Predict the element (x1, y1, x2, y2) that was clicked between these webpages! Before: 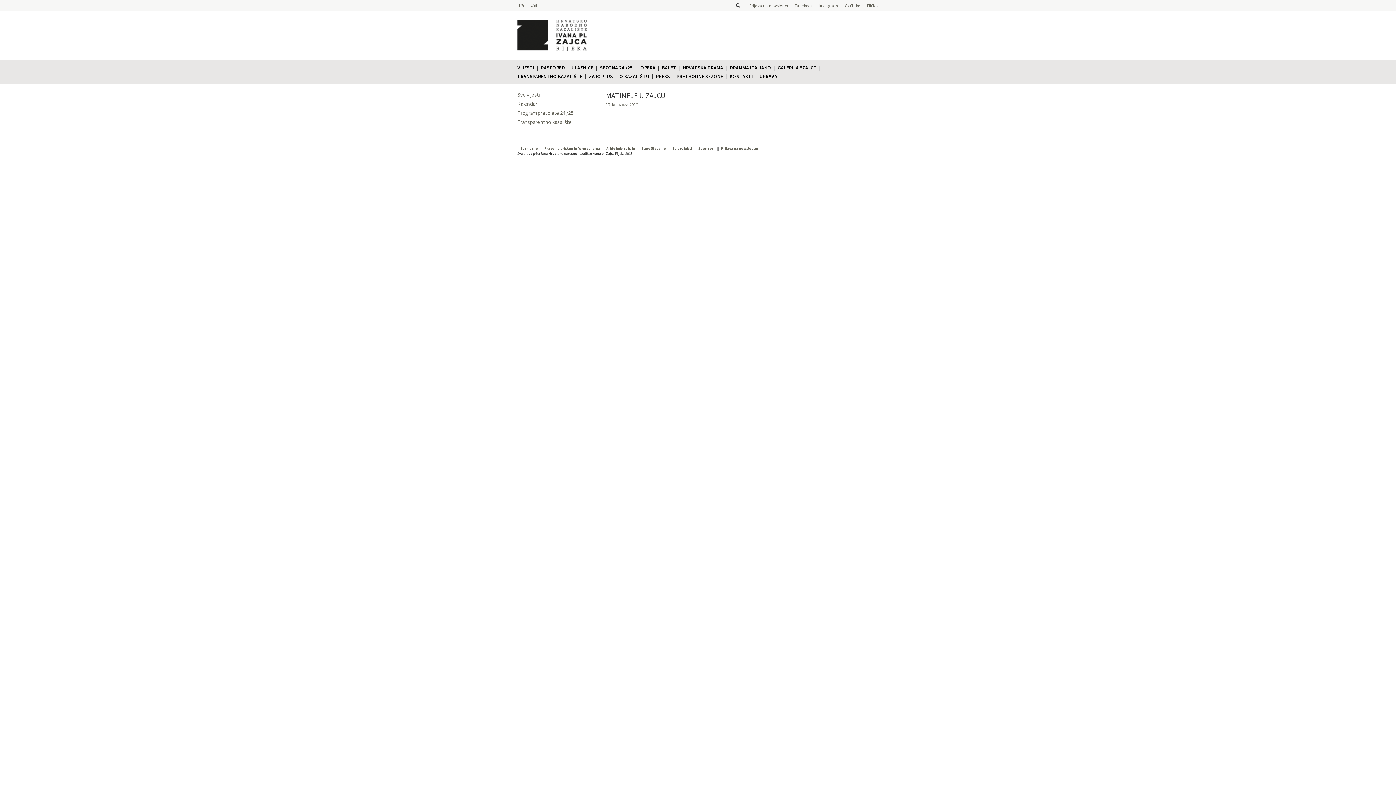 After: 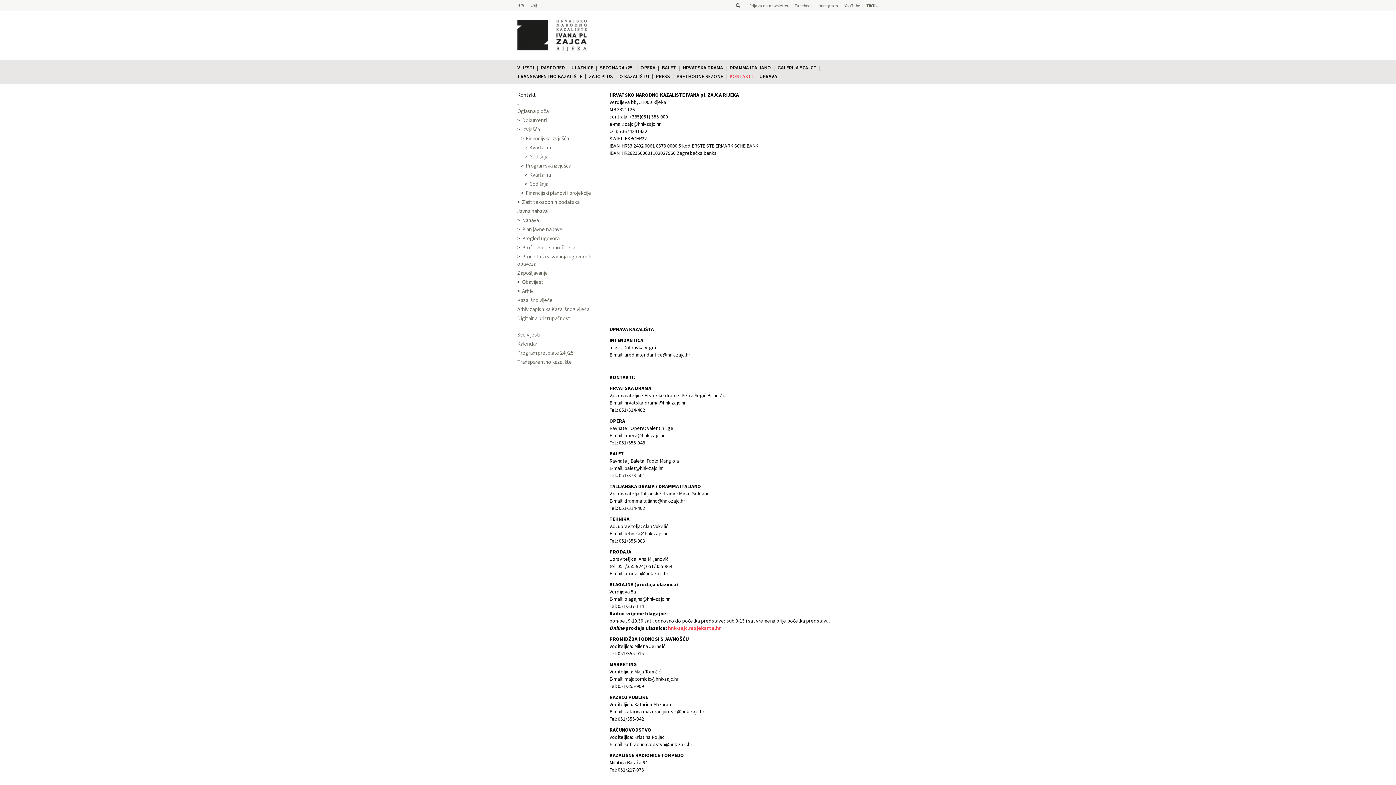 Action: label: Informacije bbox: (517, 146, 538, 150)